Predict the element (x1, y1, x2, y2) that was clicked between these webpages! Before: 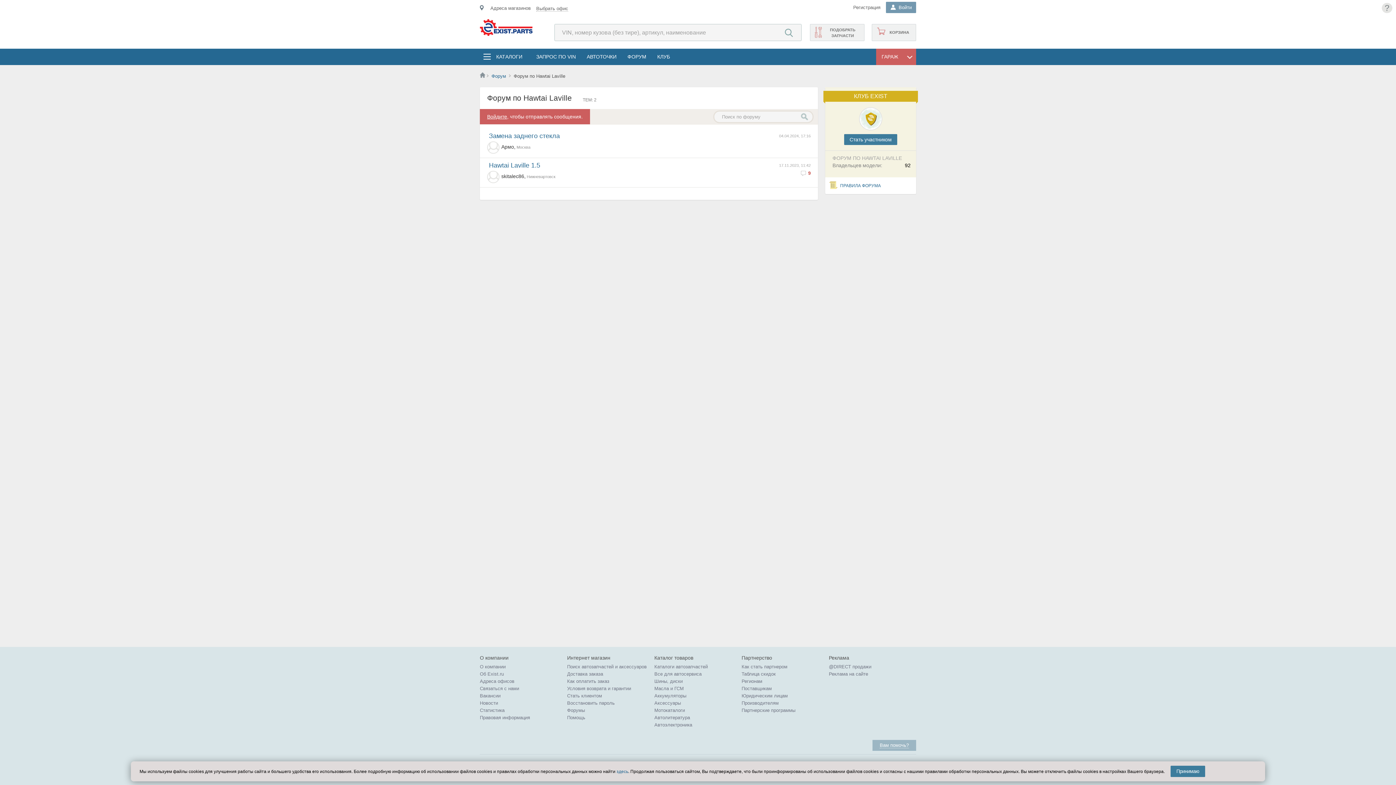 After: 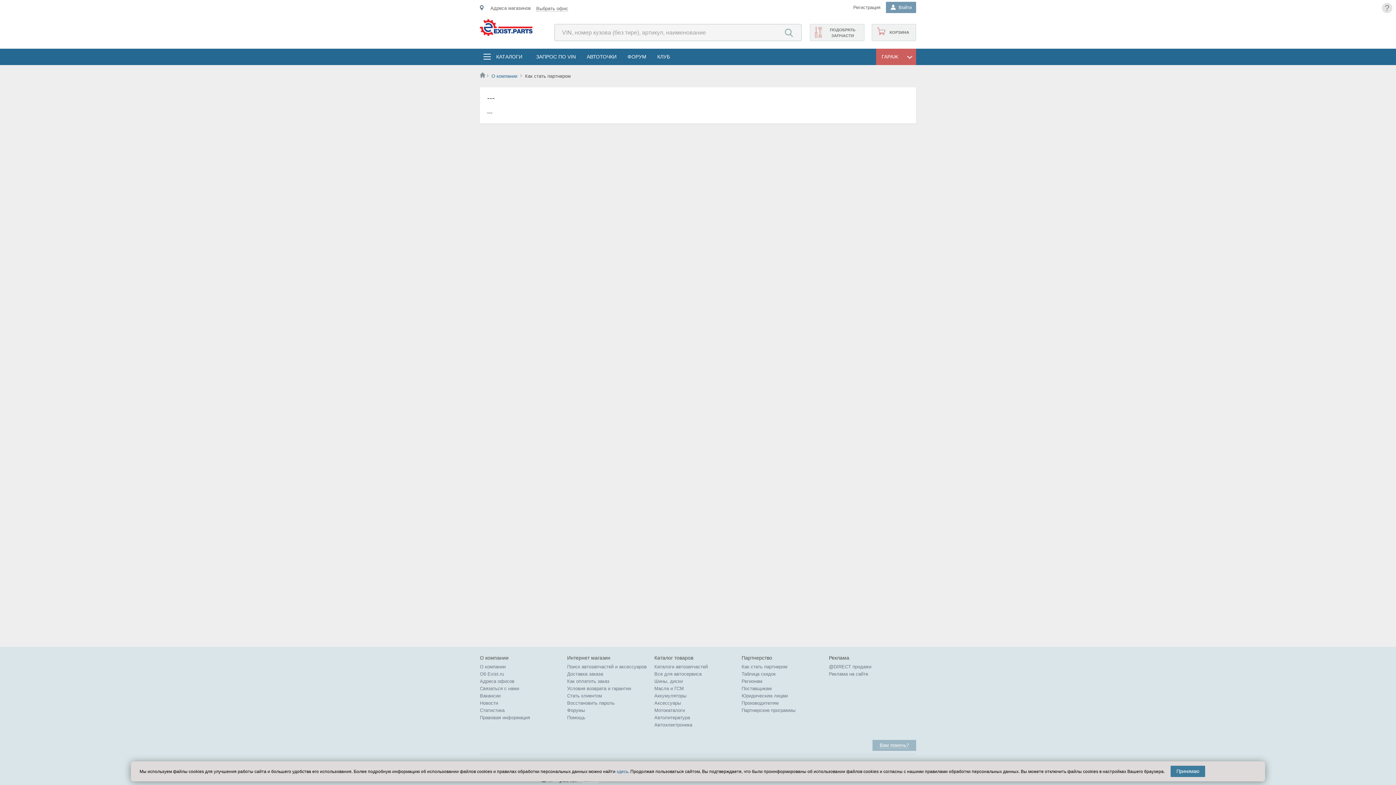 Action: label: Как стать партнером bbox: (741, 664, 787, 669)